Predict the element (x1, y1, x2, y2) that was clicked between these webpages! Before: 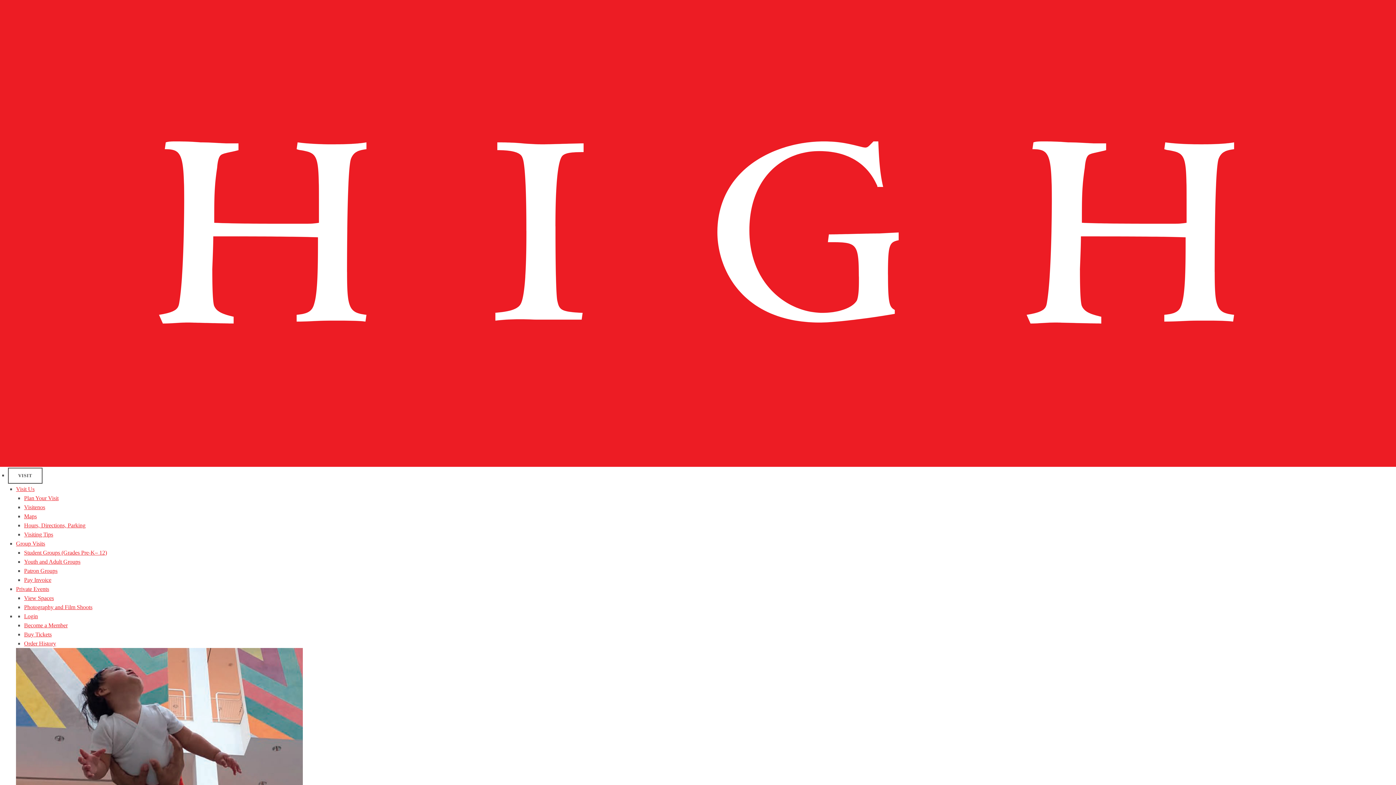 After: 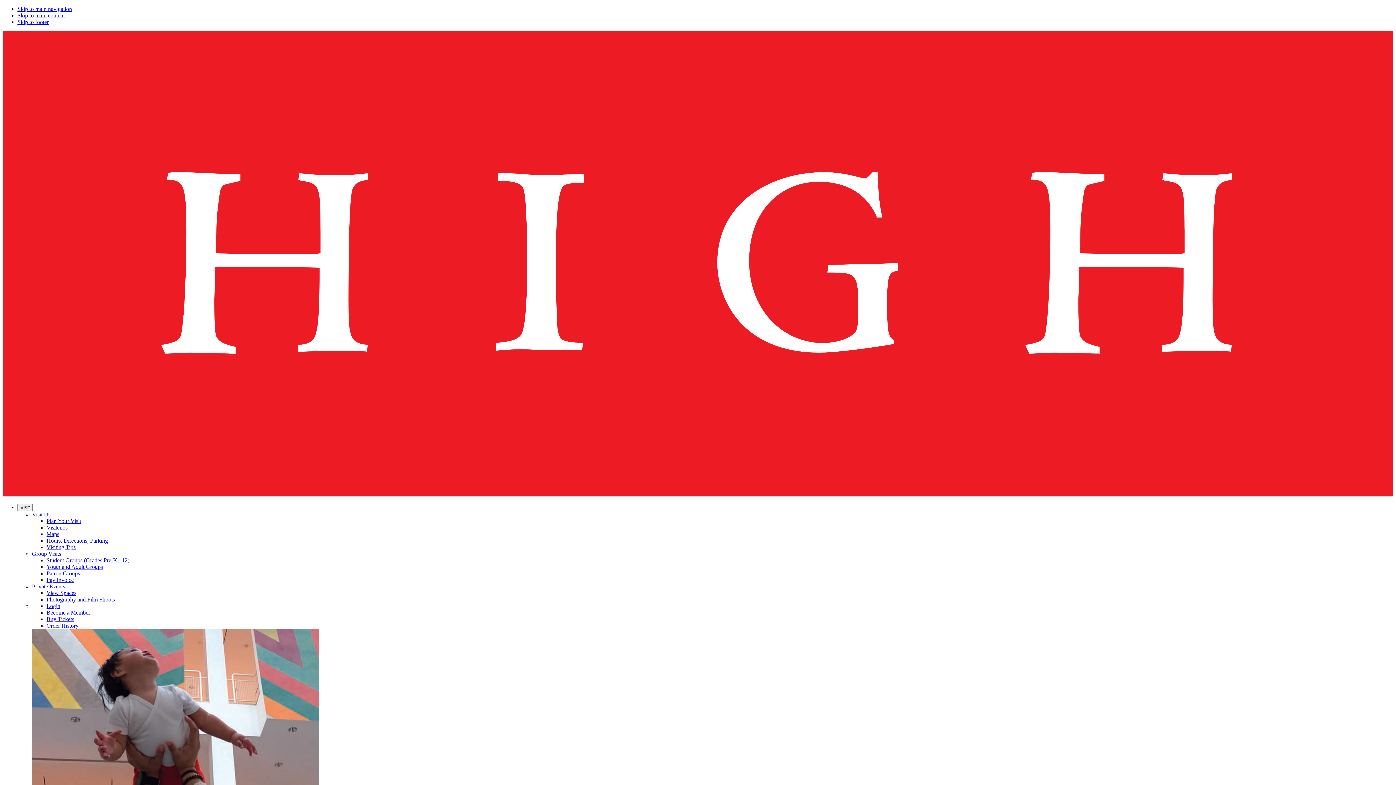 Action: label: Photography and Film Shoots bbox: (24, 604, 92, 610)